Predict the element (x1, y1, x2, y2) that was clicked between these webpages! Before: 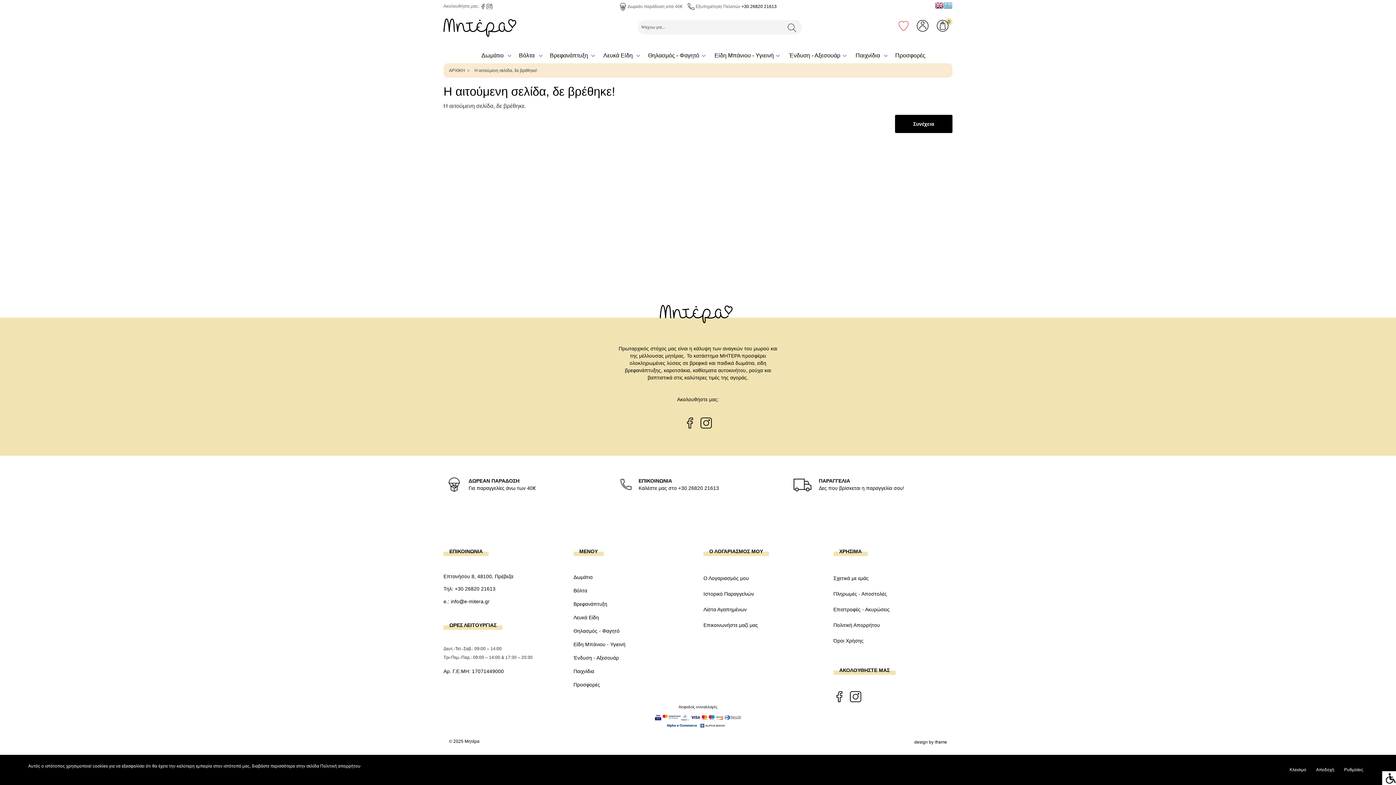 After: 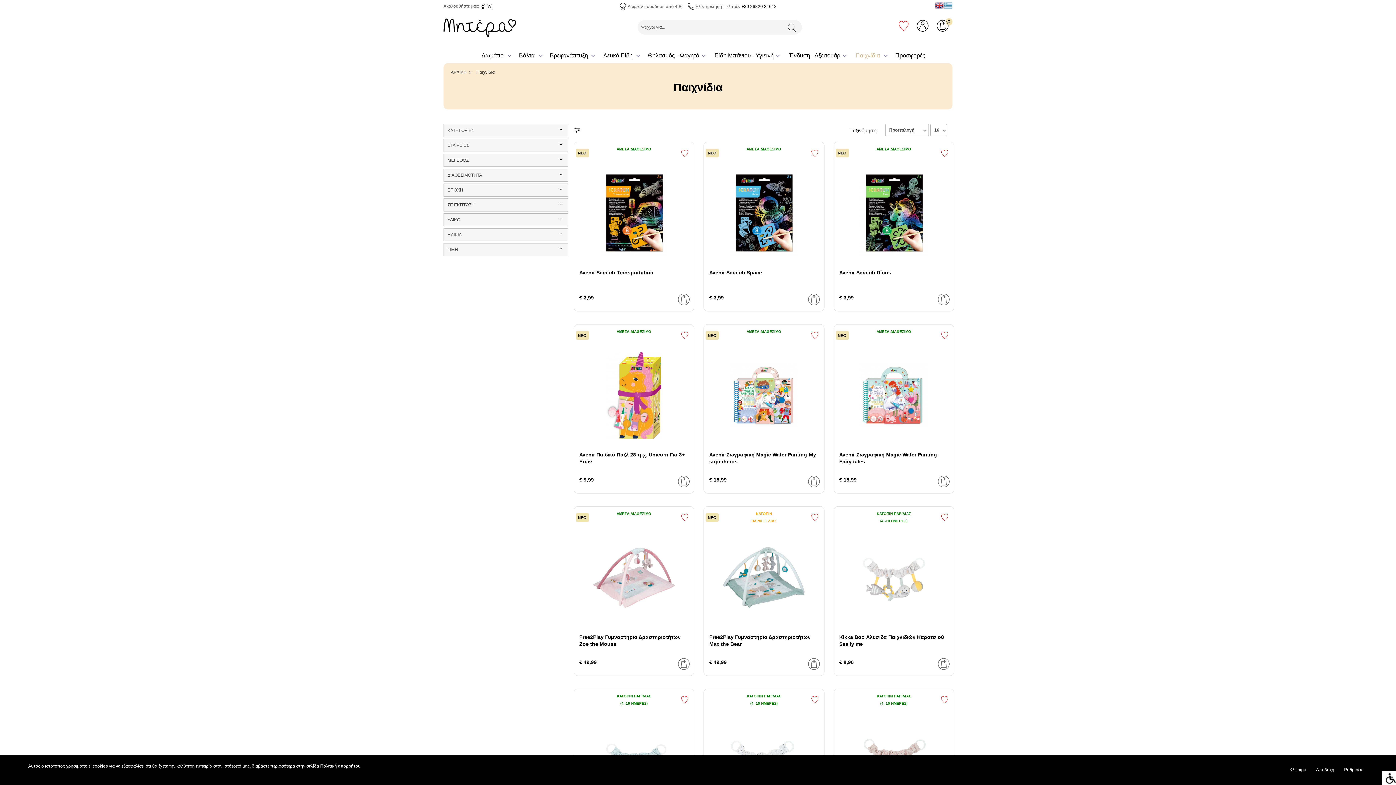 Action: label: Παιχνίδια bbox: (853, 48, 889, 63)